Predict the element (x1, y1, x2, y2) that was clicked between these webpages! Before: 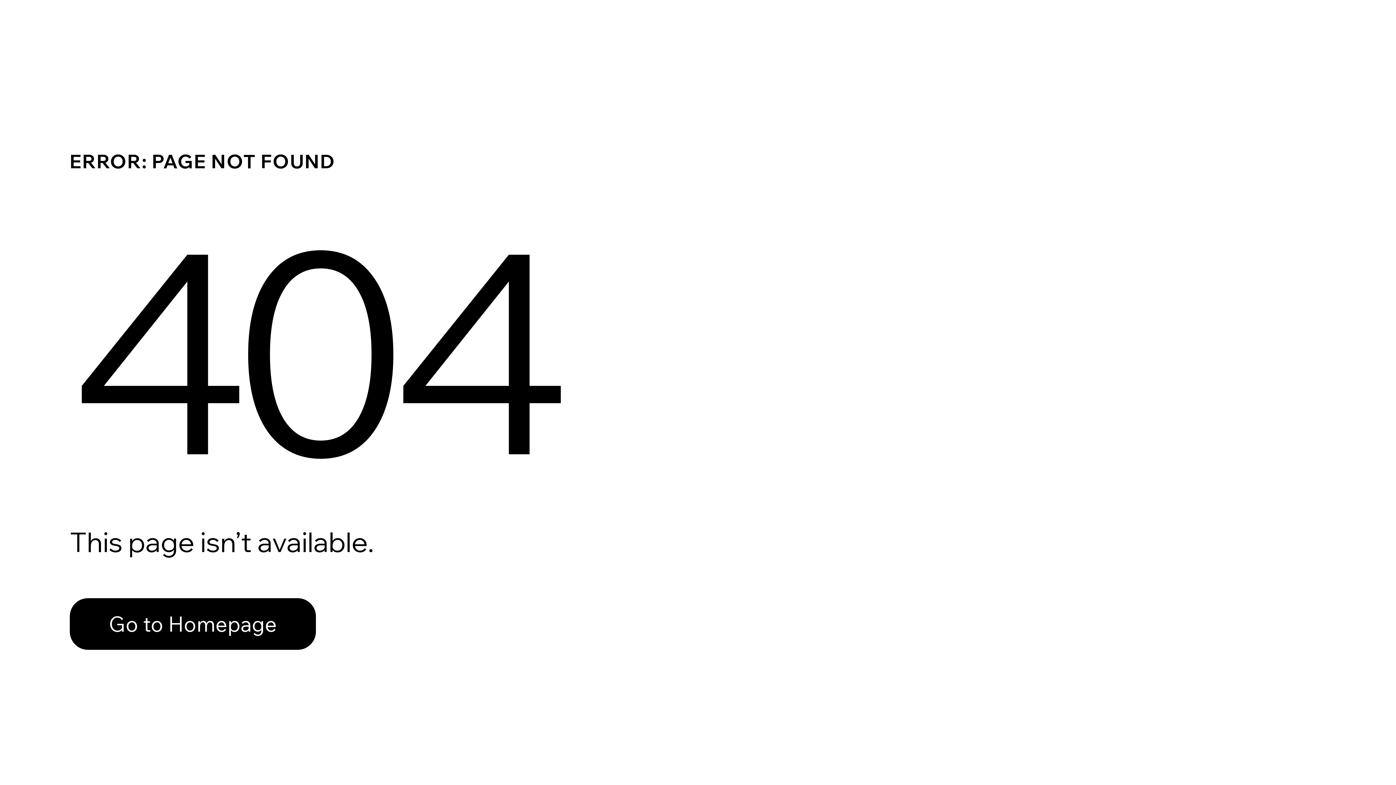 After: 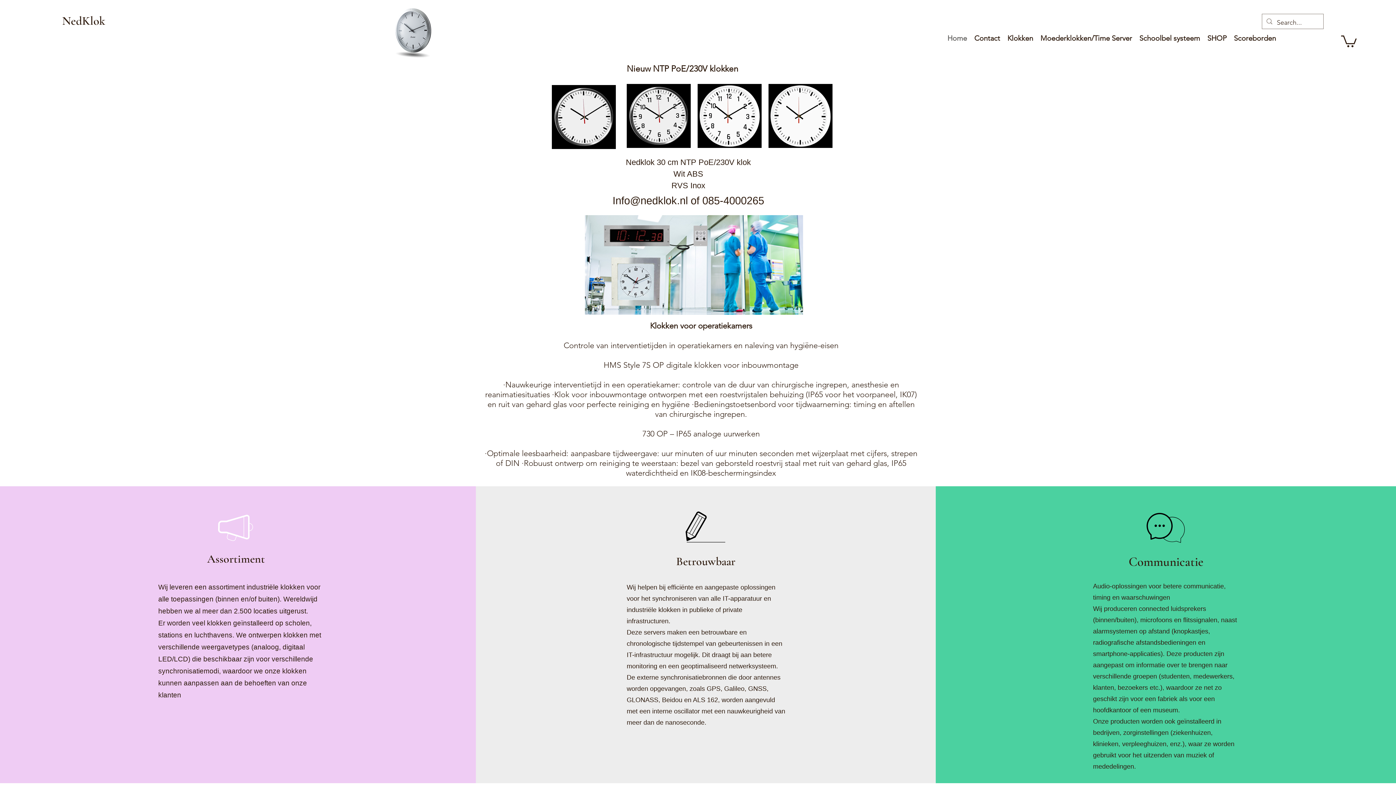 Action: bbox: (69, 598, 316, 650) label: Go to Homepage